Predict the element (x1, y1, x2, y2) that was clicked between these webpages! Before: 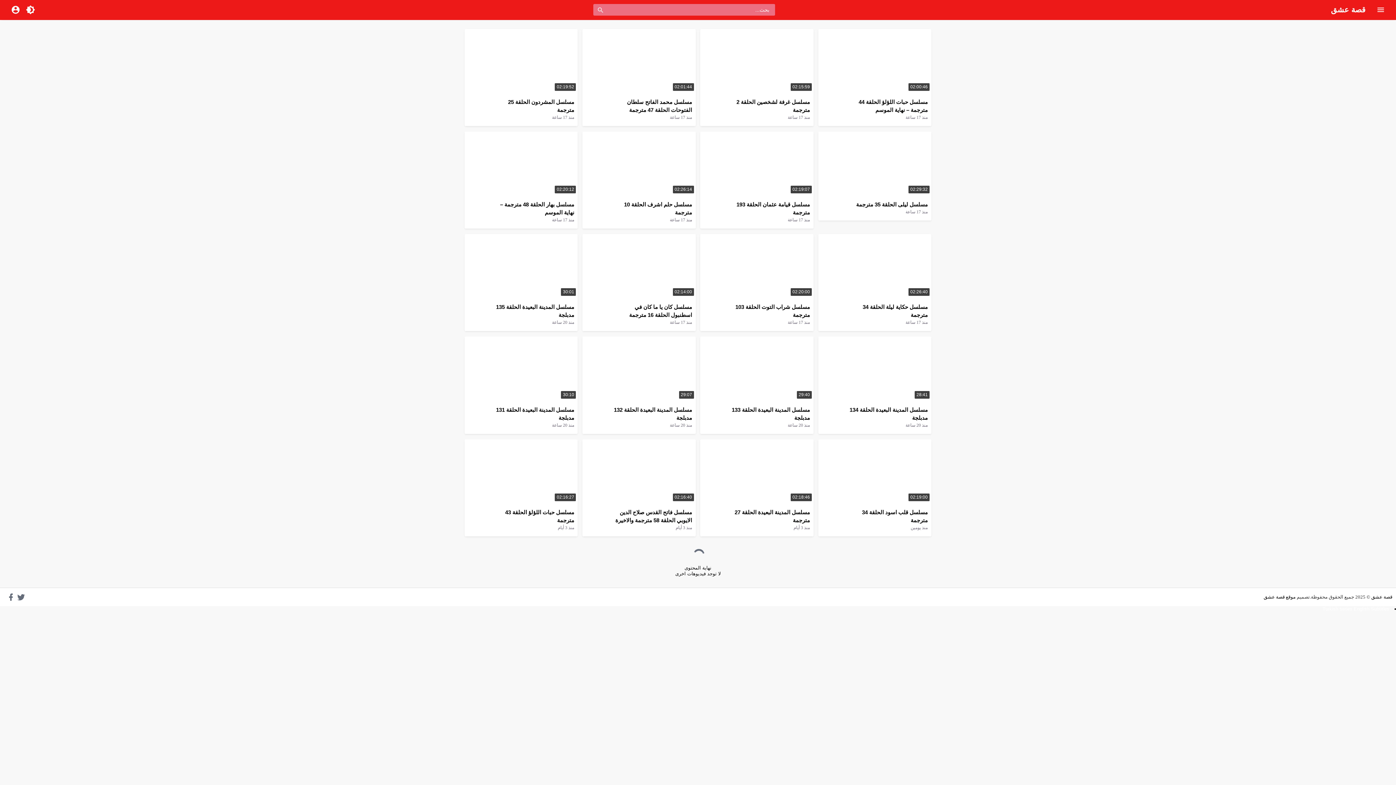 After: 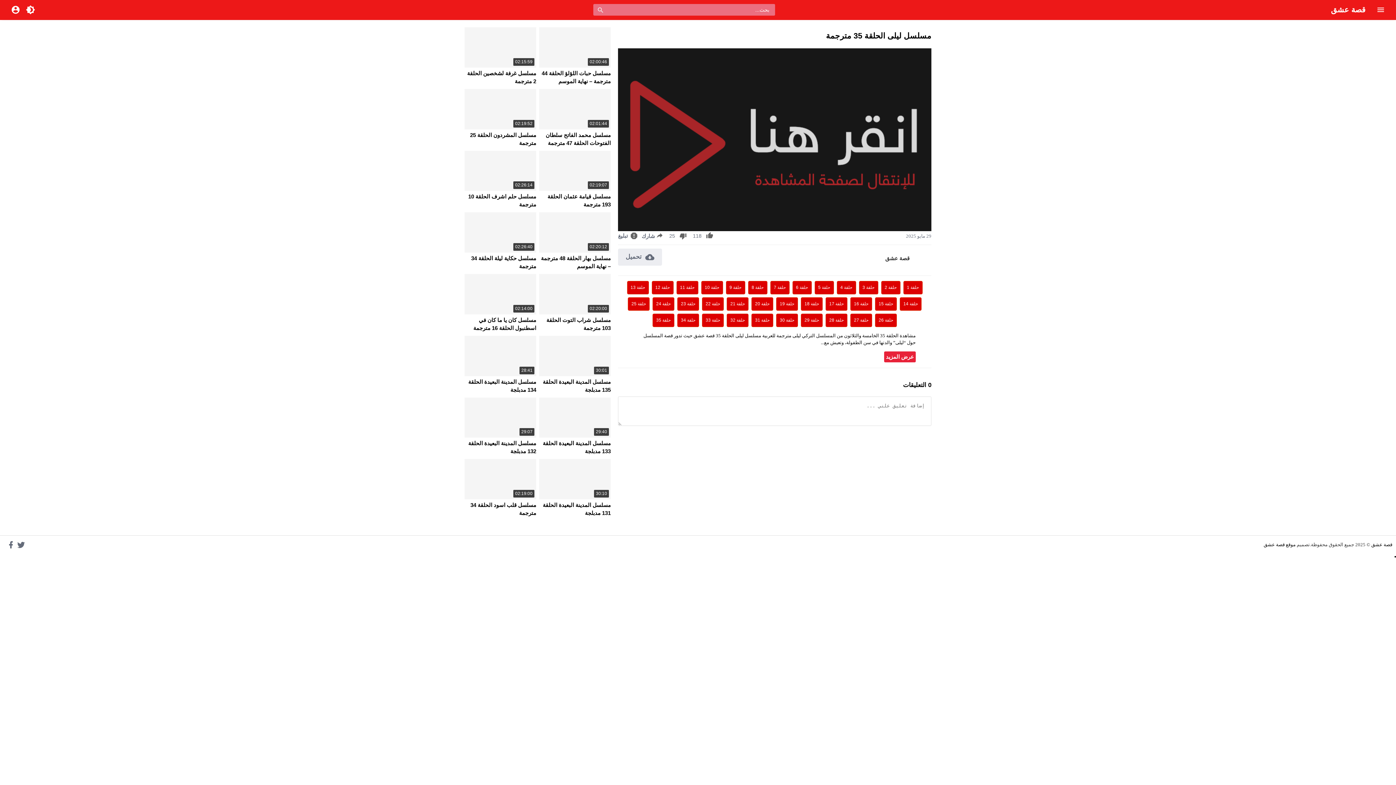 Action: label: منذ 17 ساعة bbox: (905, 208, 928, 215)